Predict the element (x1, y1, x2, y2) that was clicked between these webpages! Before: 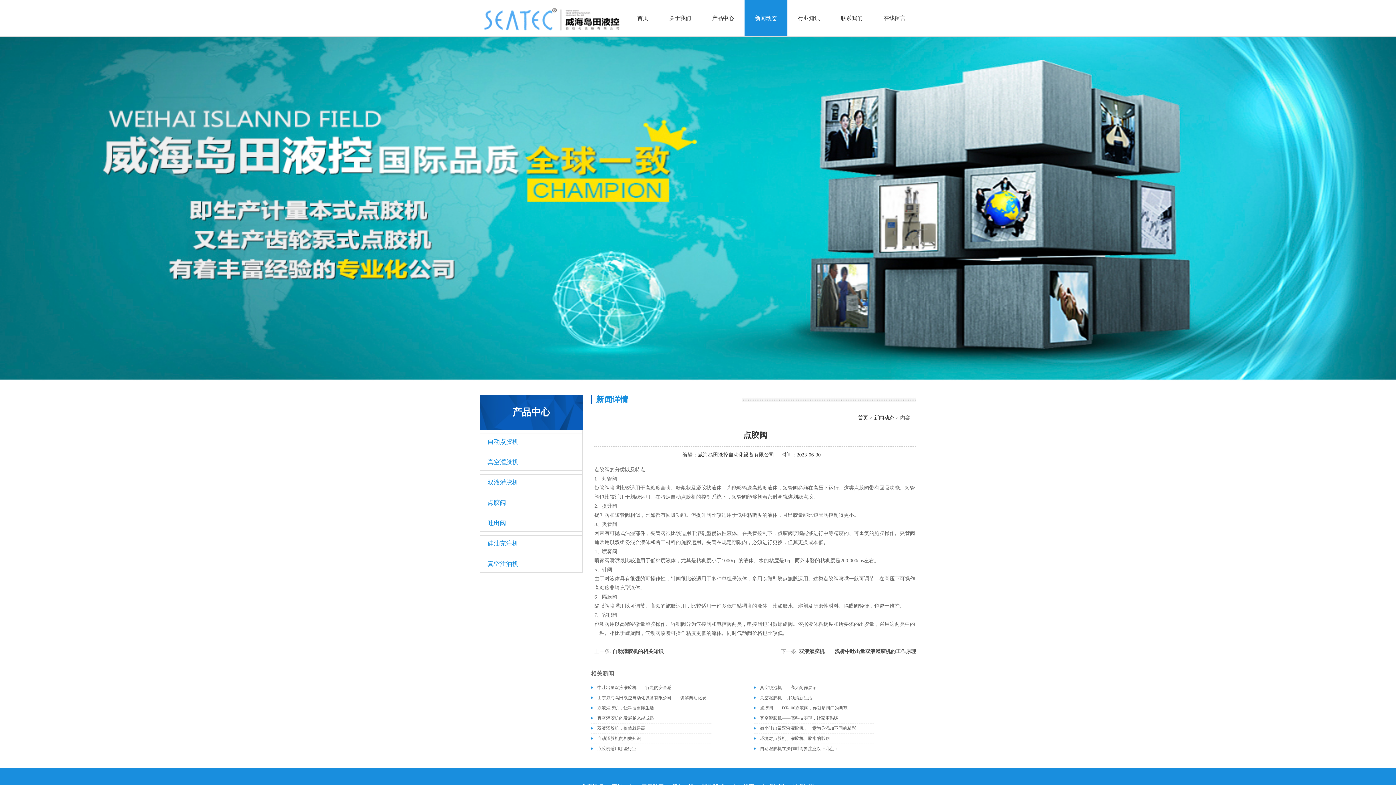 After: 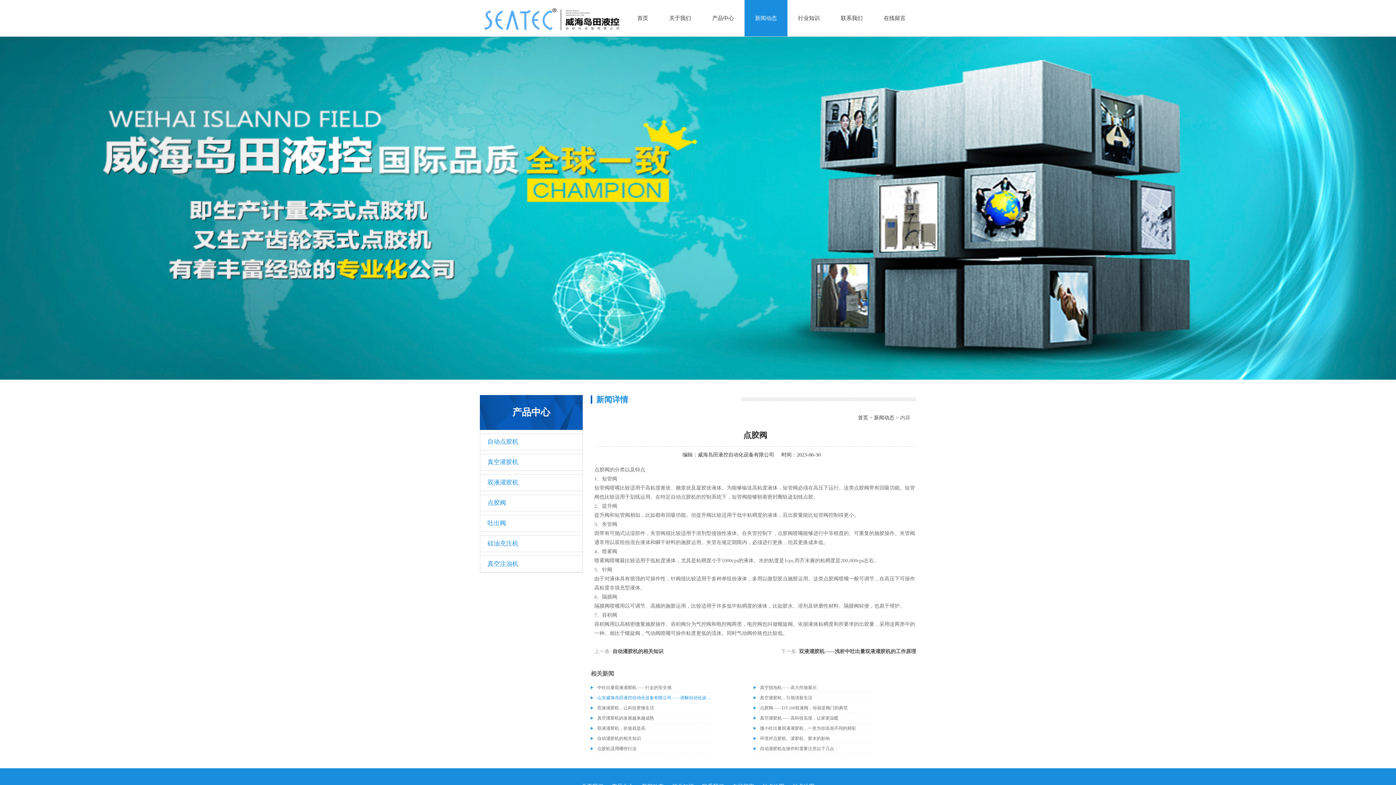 Action: bbox: (590, 693, 711, 703) label: 山东威海岛田液控自动化设备有限公司——讲解自动化设备的维护